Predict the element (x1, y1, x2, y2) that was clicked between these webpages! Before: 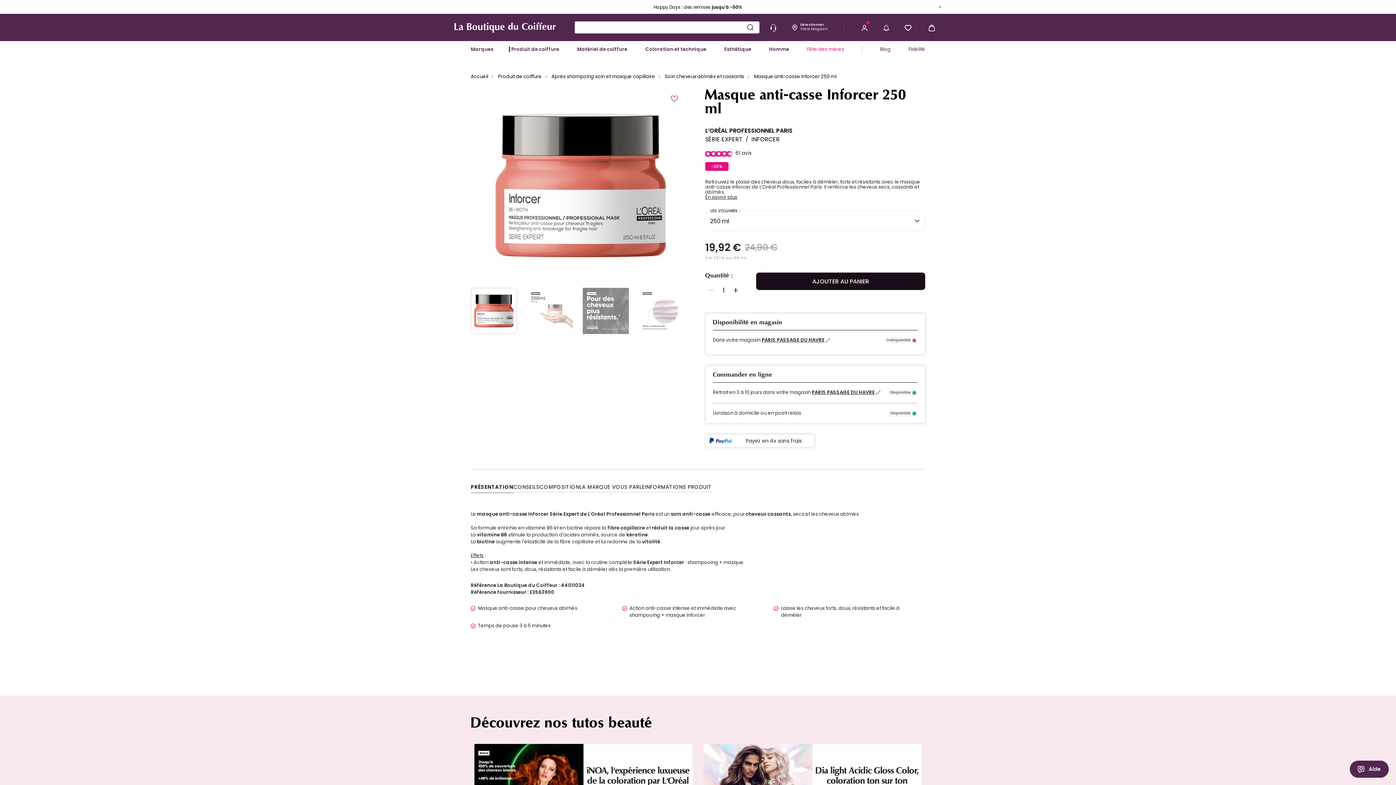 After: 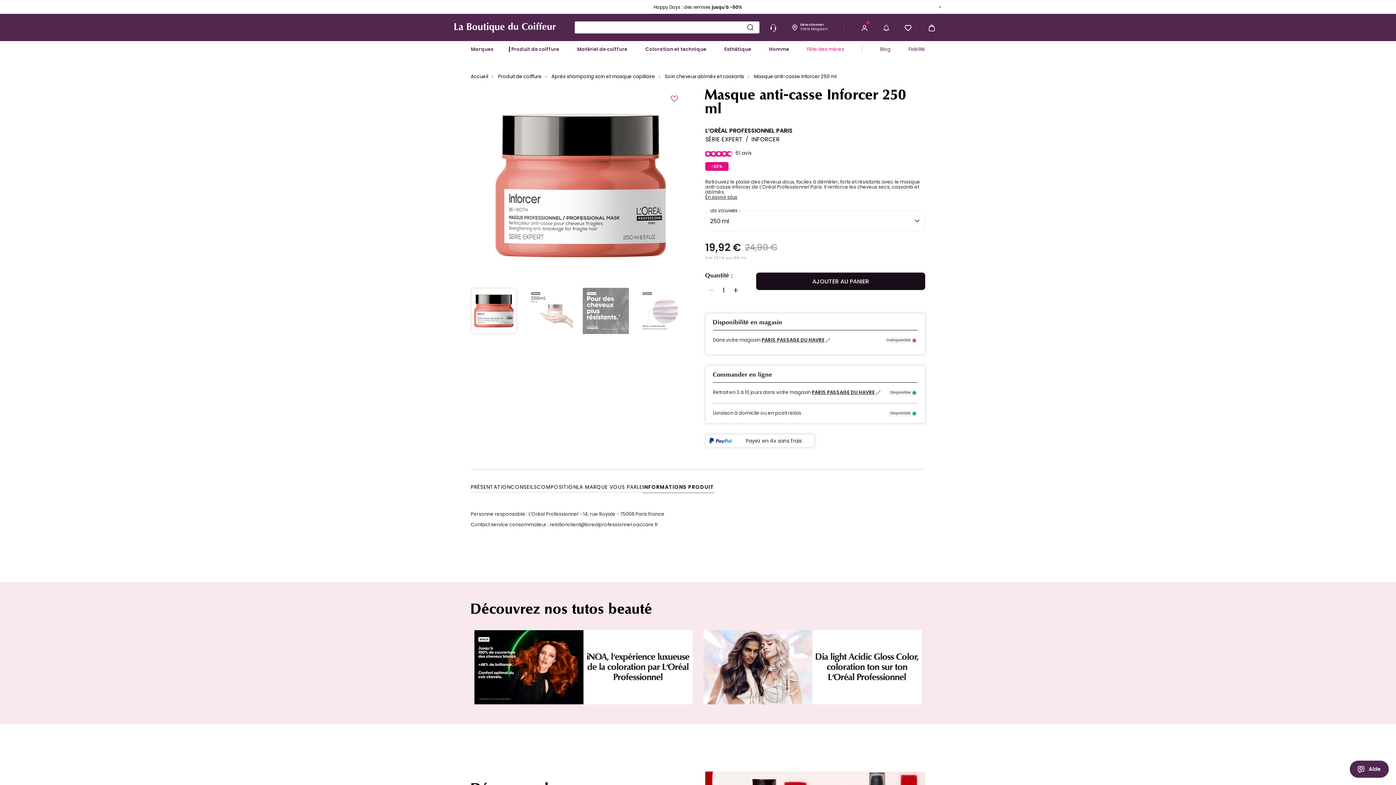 Action: bbox: (645, 480, 712, 492) label: INFORMATIONS PRODUIT